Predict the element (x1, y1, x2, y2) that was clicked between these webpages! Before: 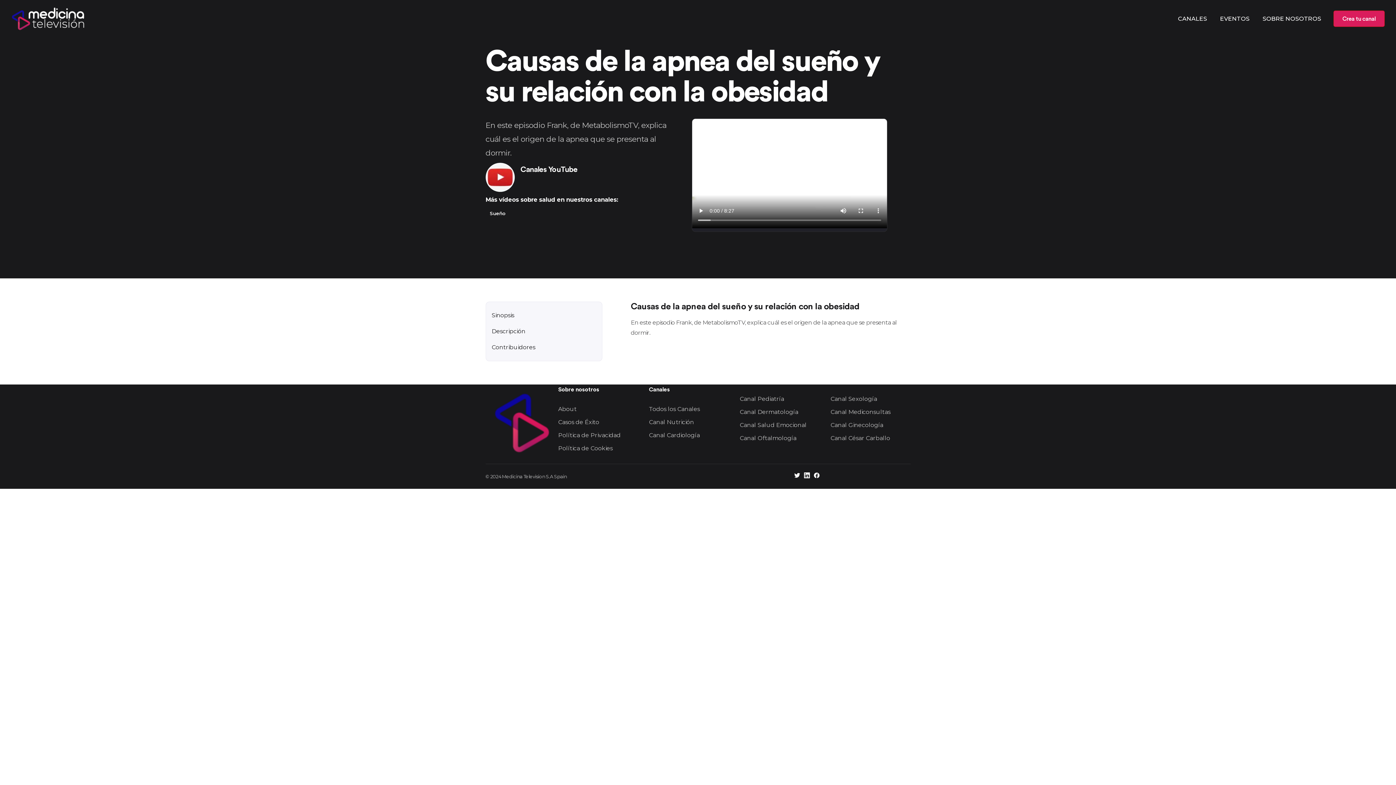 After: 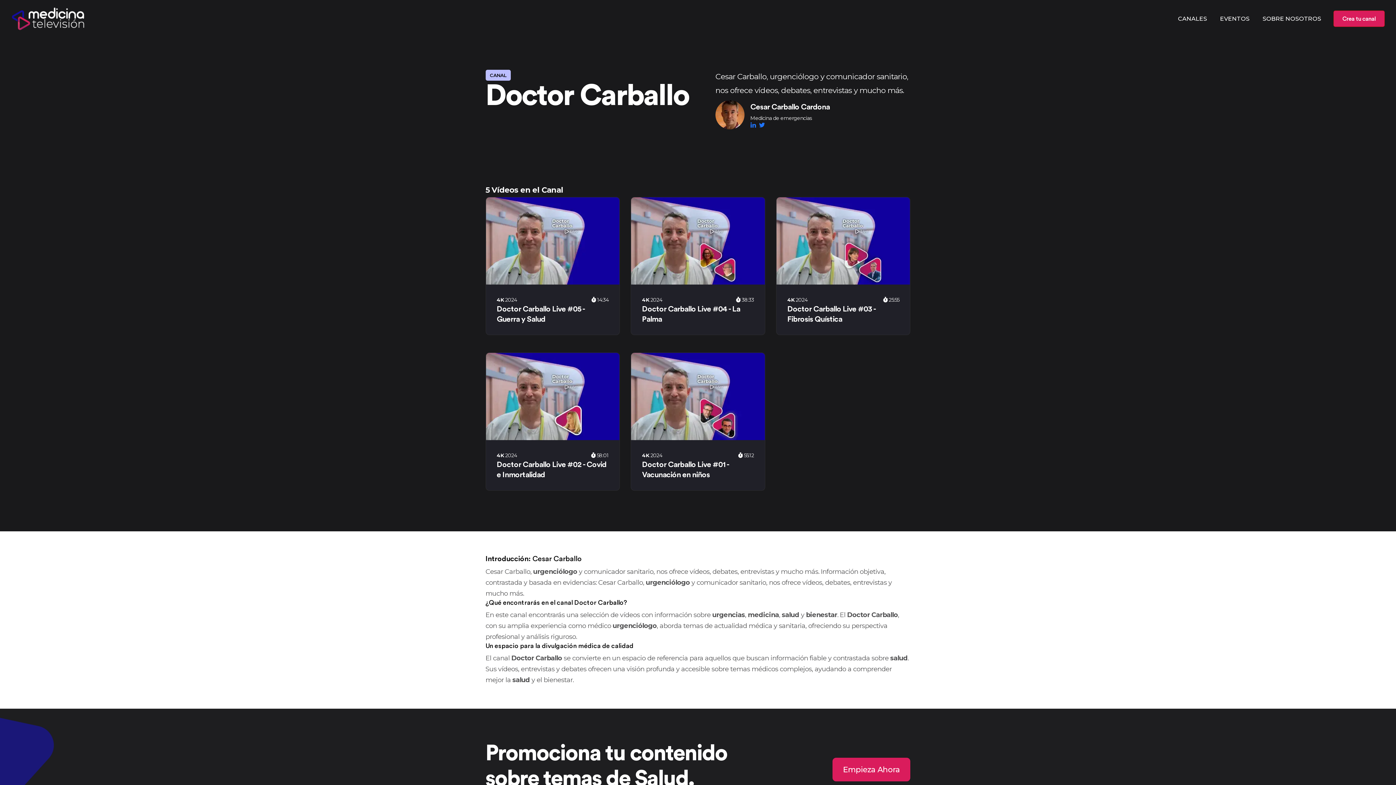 Action: label: Canal César Carballo bbox: (830, 434, 890, 441)